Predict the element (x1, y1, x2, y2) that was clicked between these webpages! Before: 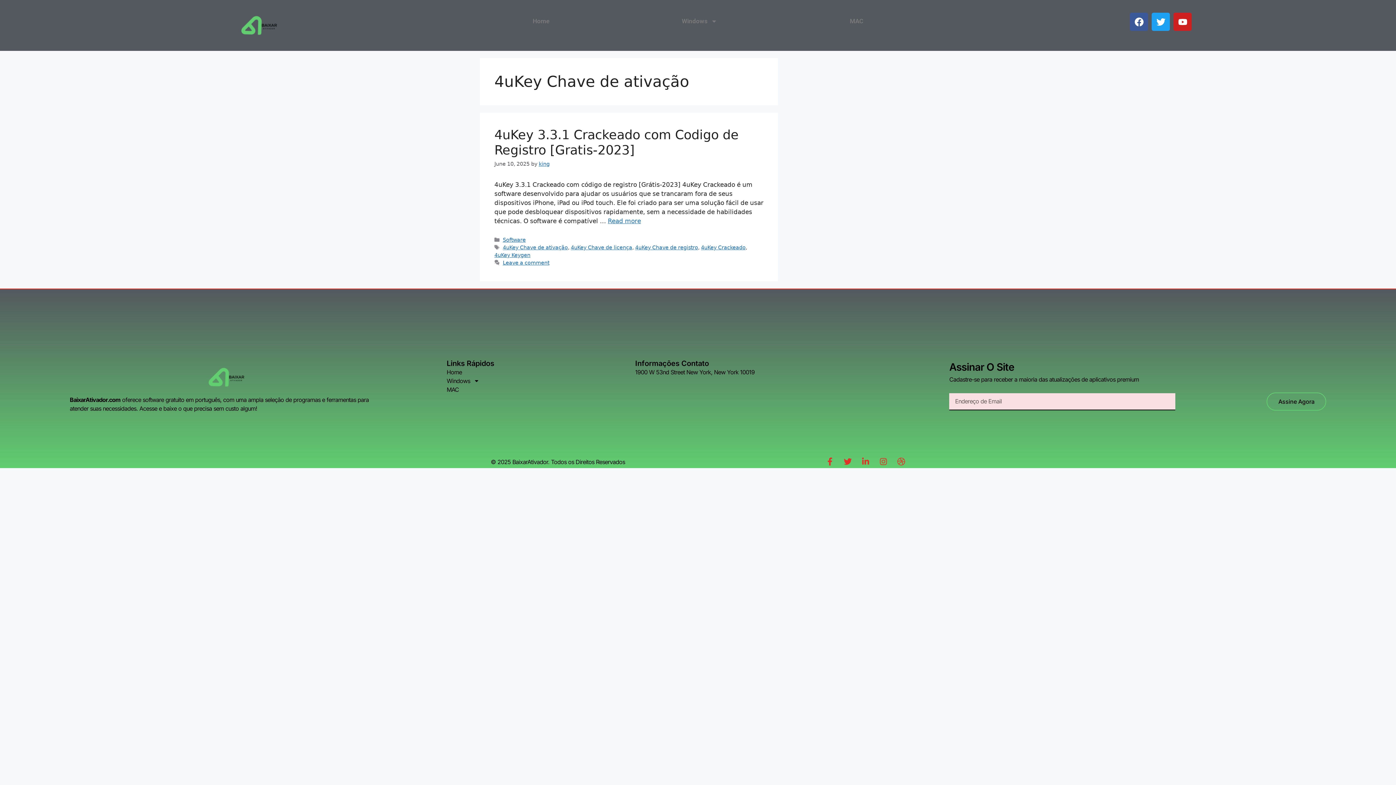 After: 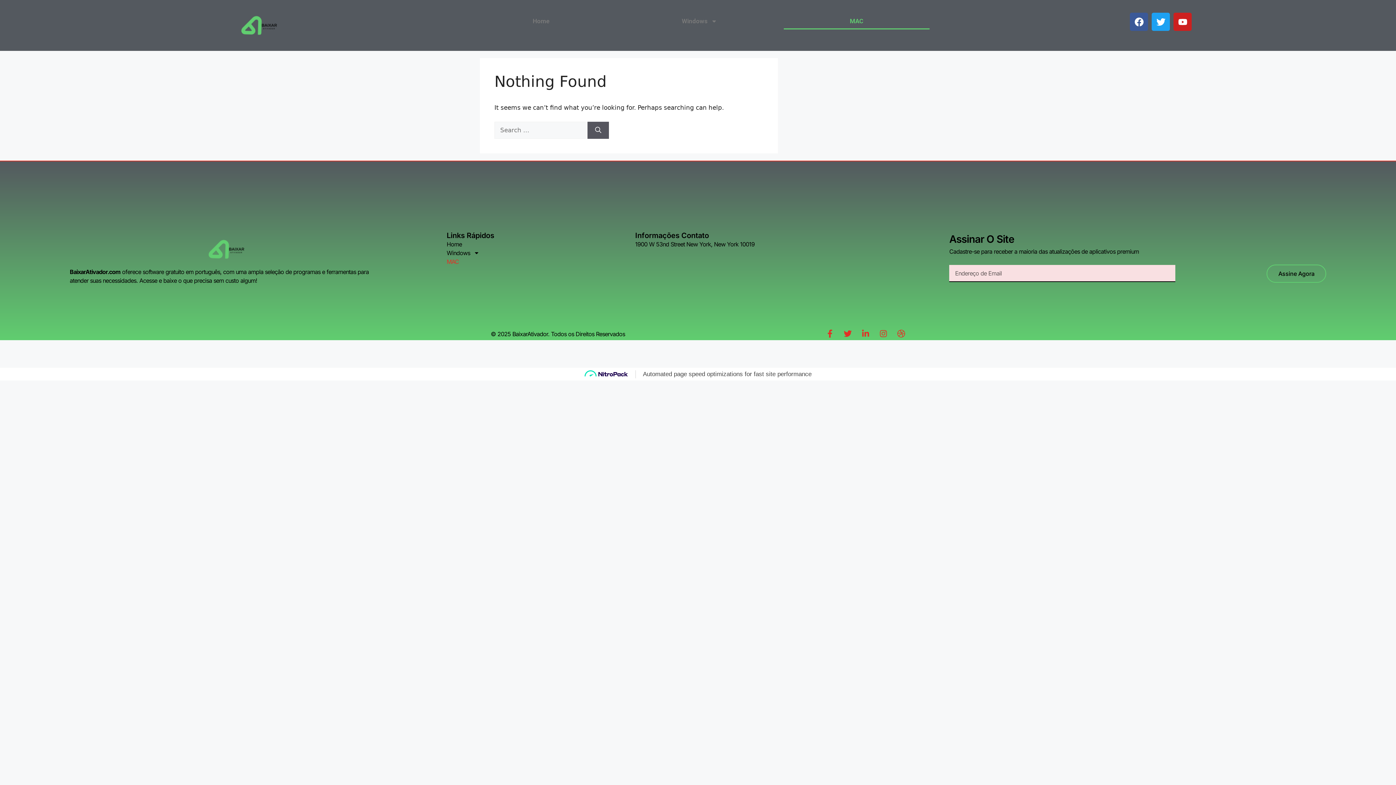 Action: label: MAC bbox: (446, 385, 635, 394)